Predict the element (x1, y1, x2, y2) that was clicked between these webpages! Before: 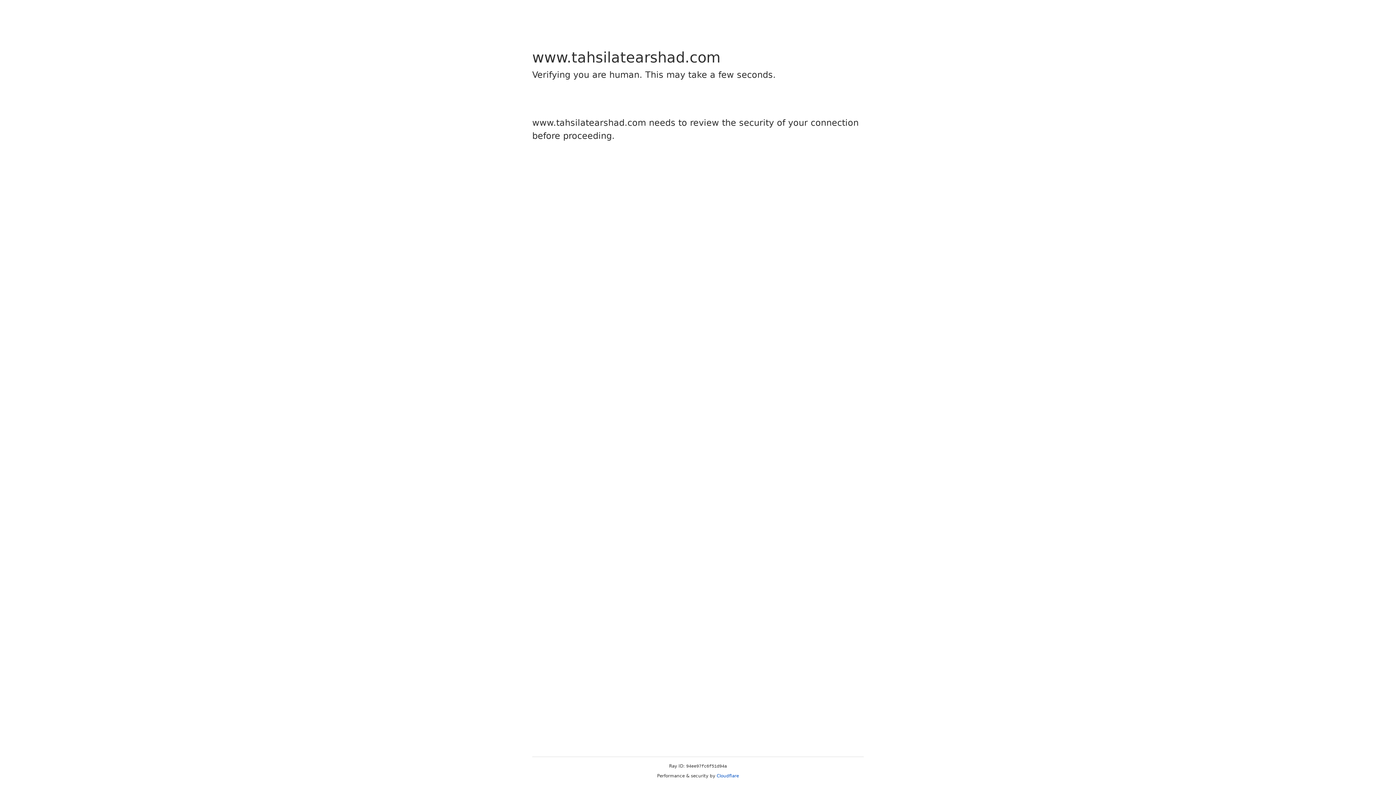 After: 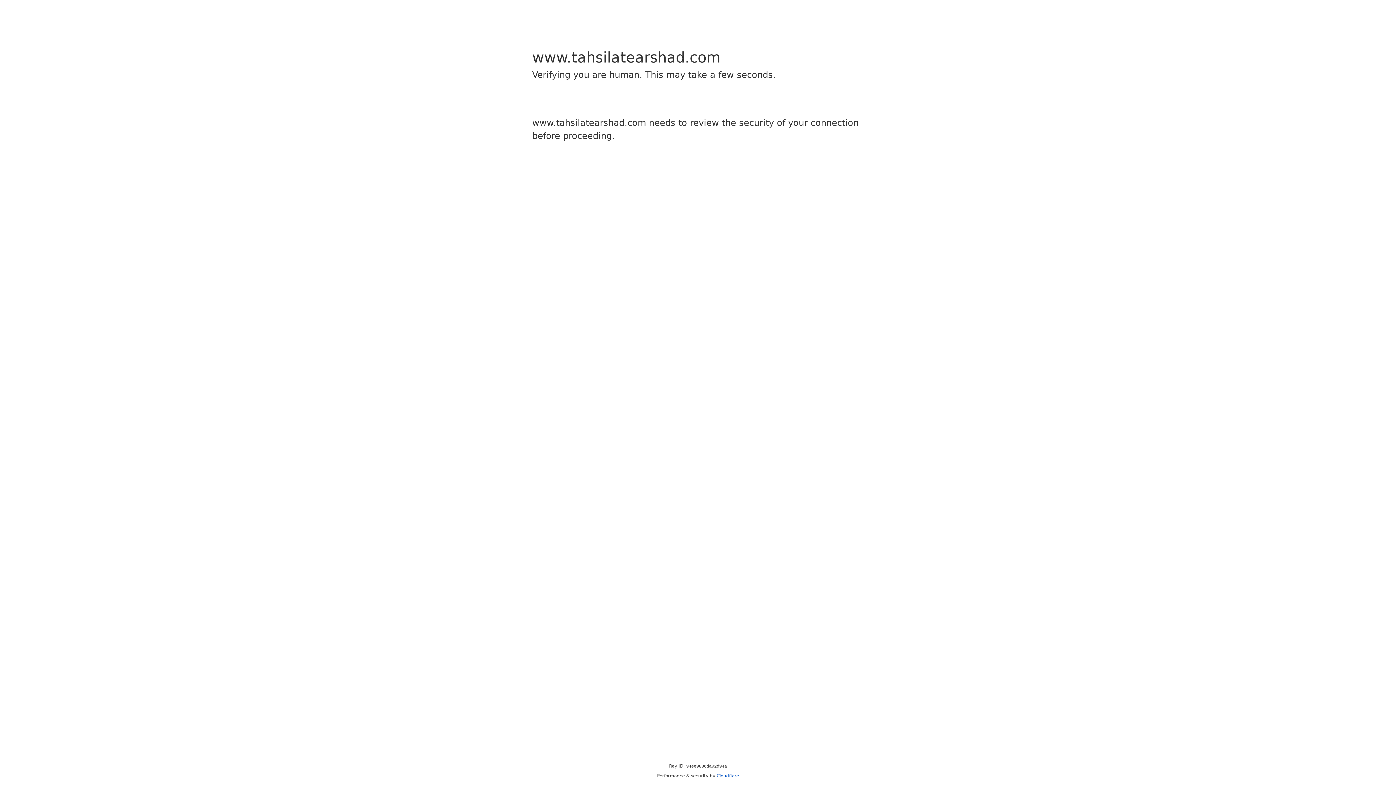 Action: label: Cloudflare bbox: (716, 773, 739, 778)